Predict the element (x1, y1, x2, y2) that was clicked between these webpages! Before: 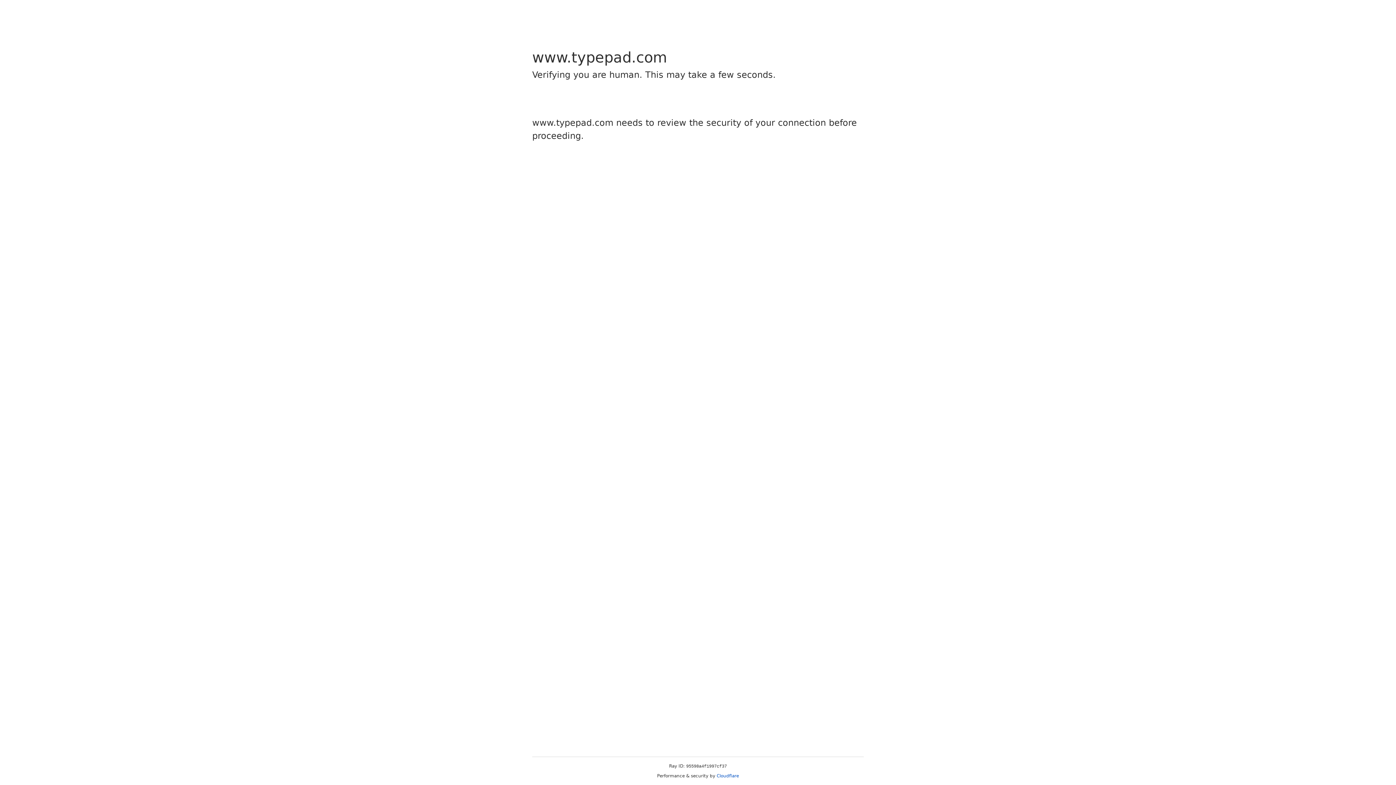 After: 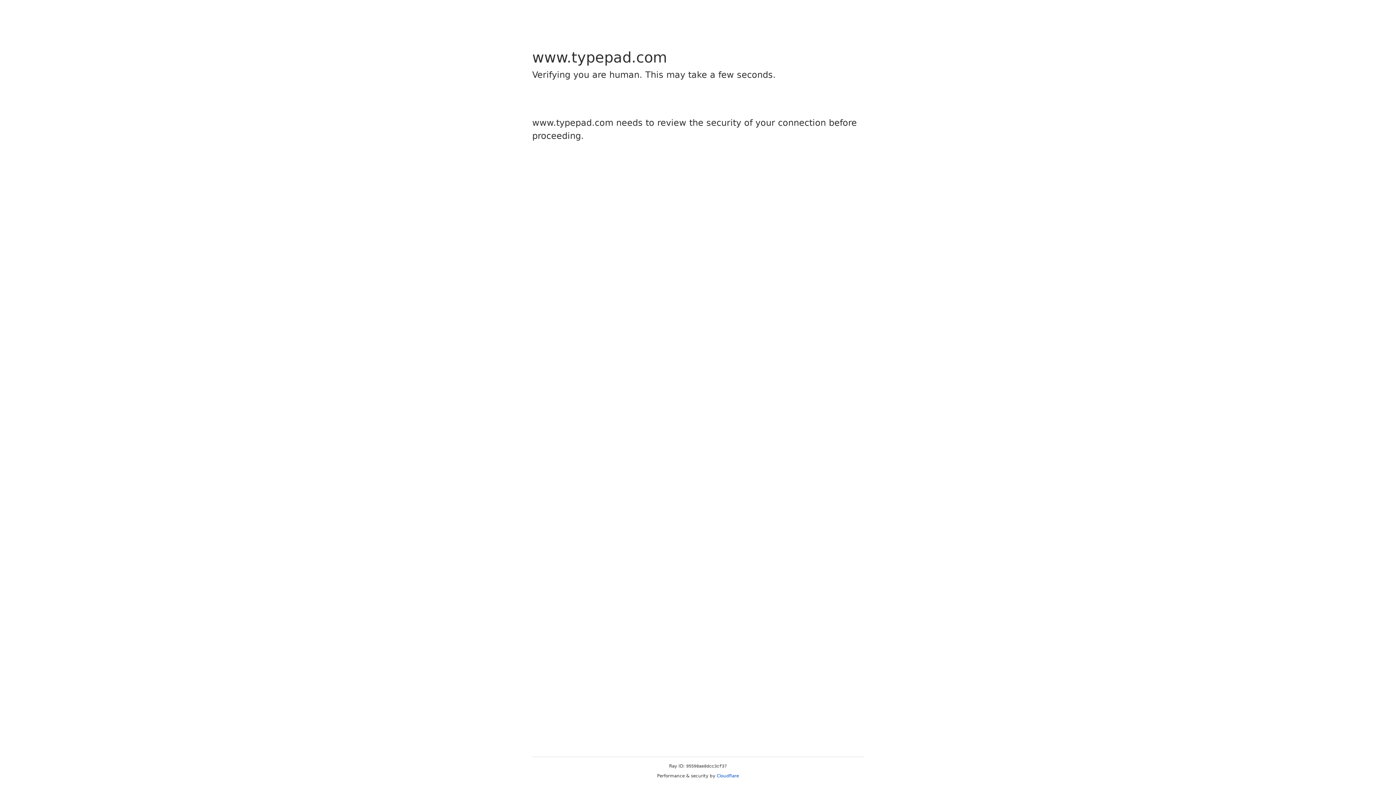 Action: bbox: (716, 773, 739, 778) label: Cloudflare